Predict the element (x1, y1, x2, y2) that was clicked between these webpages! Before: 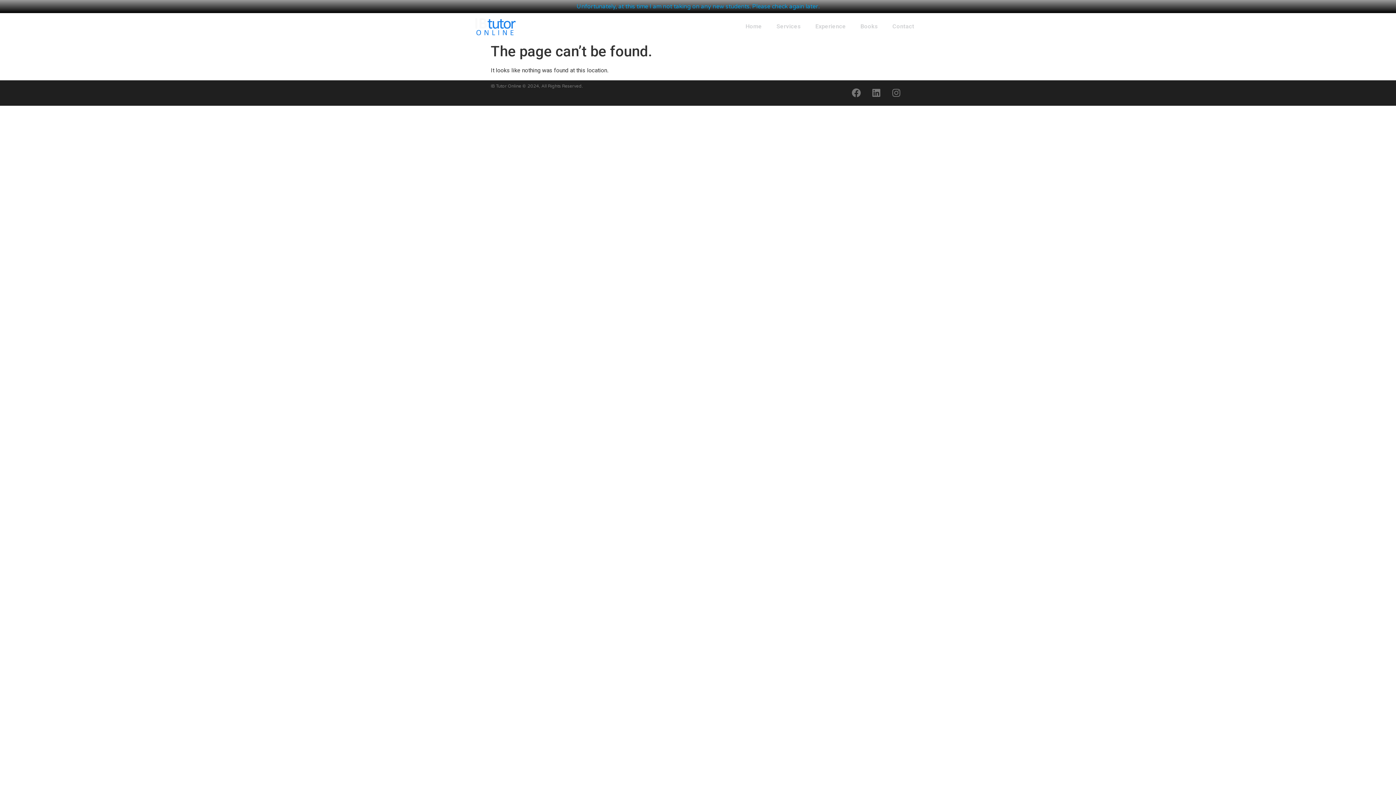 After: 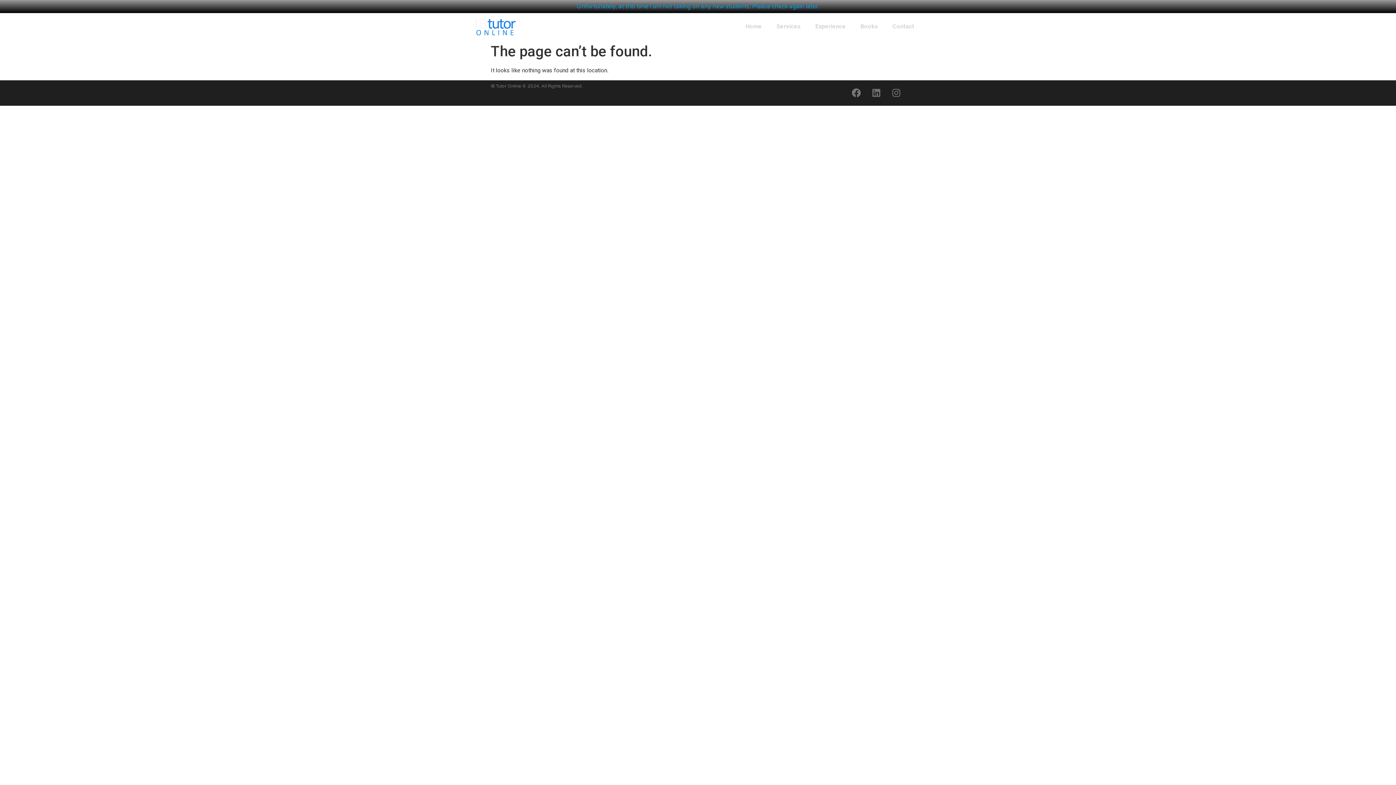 Action: label: Linkedin bbox: (867, 83, 885, 102)